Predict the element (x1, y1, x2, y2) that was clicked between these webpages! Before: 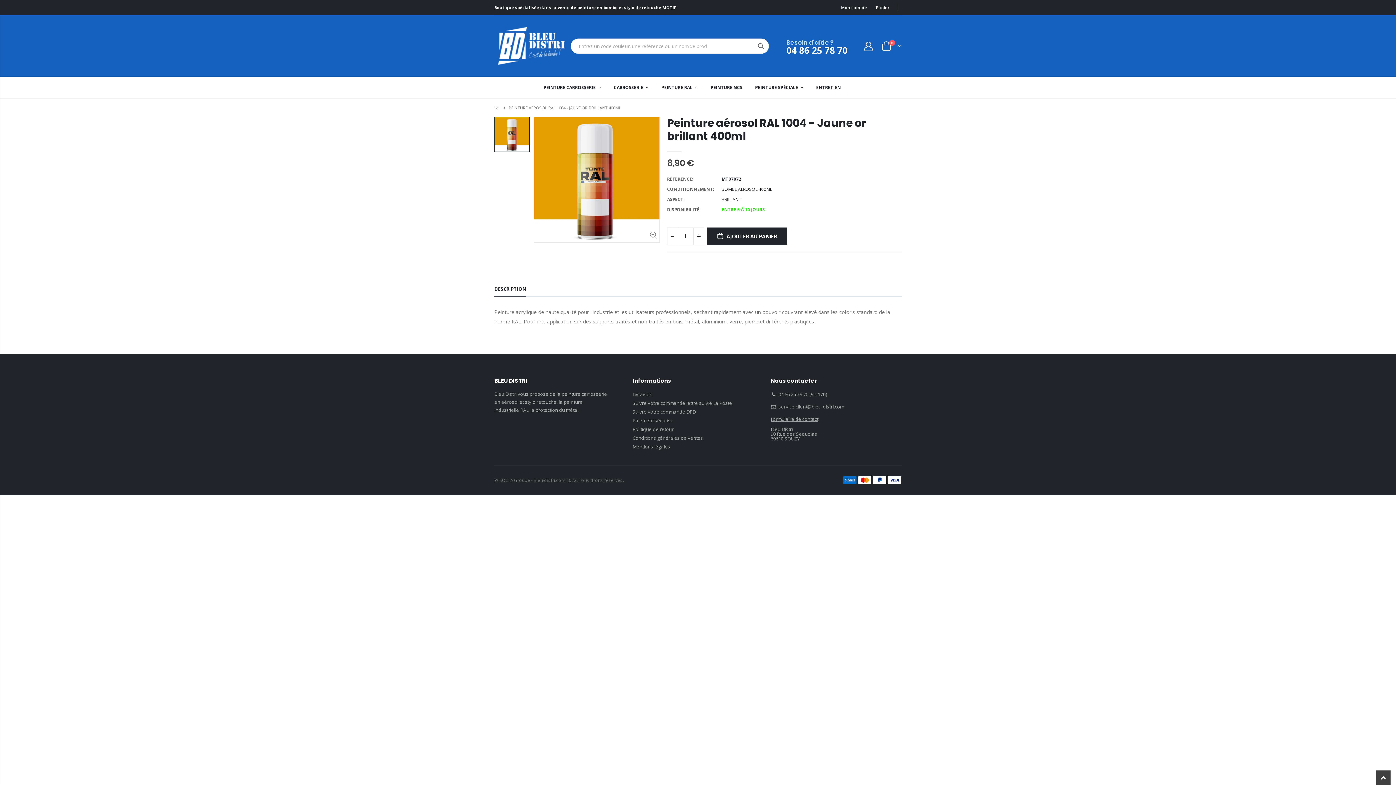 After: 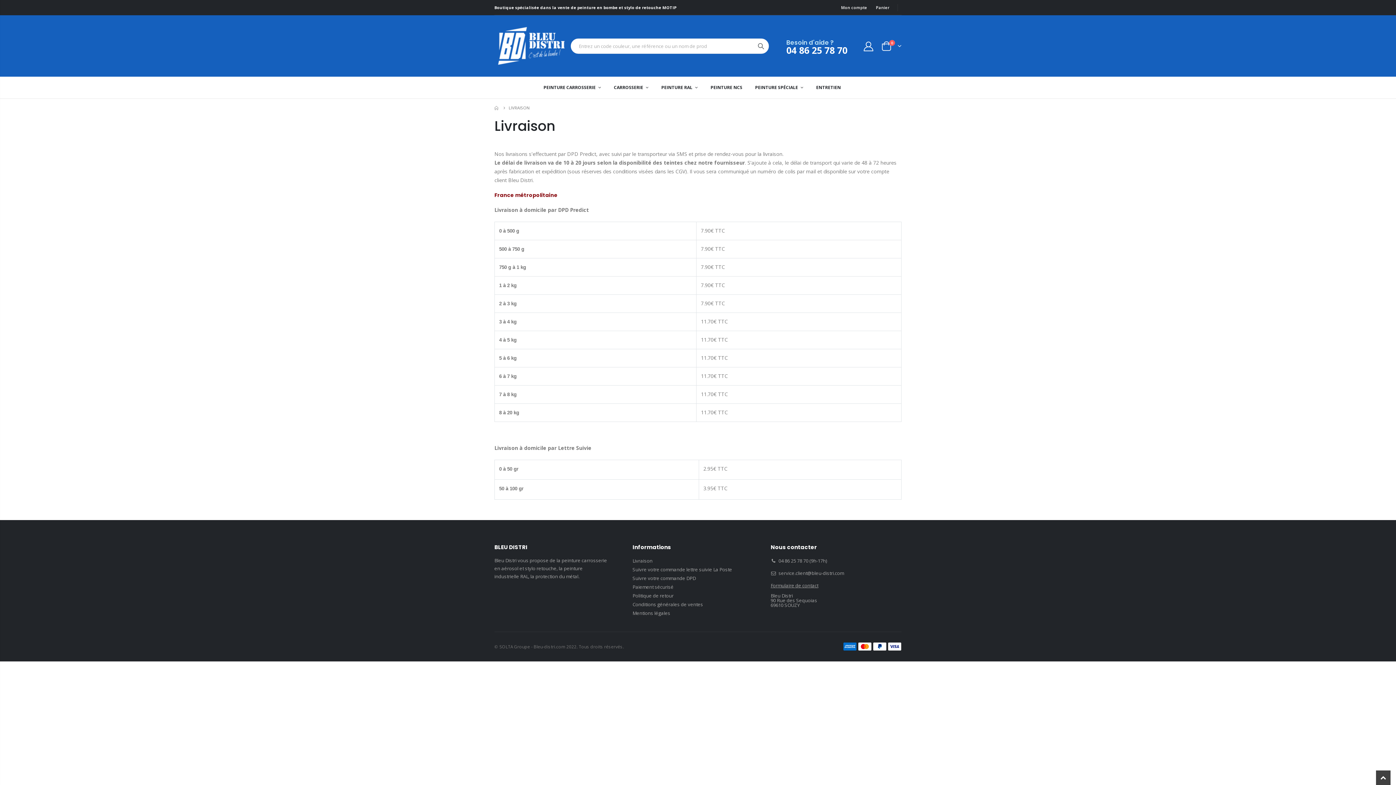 Action: bbox: (632, 391, 652, 397) label: Livraison